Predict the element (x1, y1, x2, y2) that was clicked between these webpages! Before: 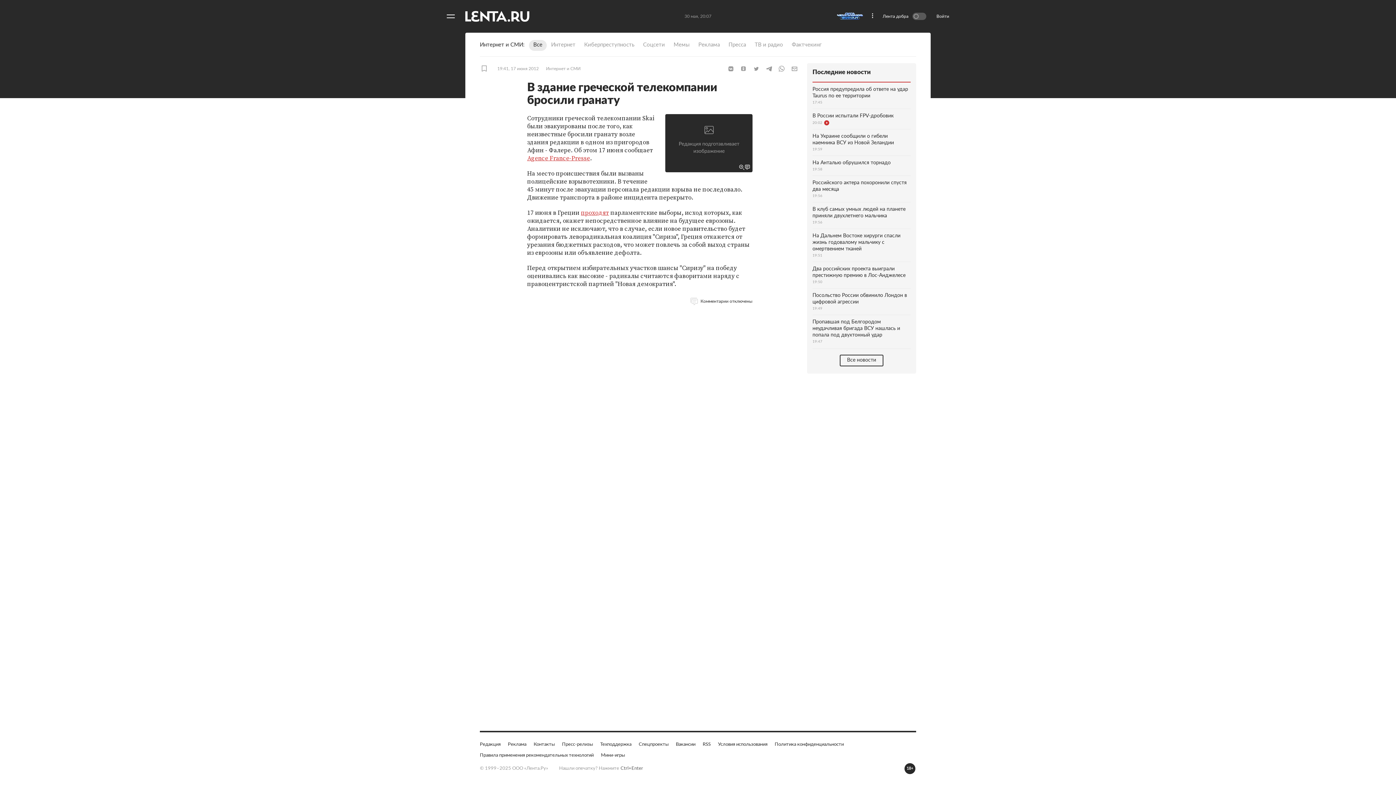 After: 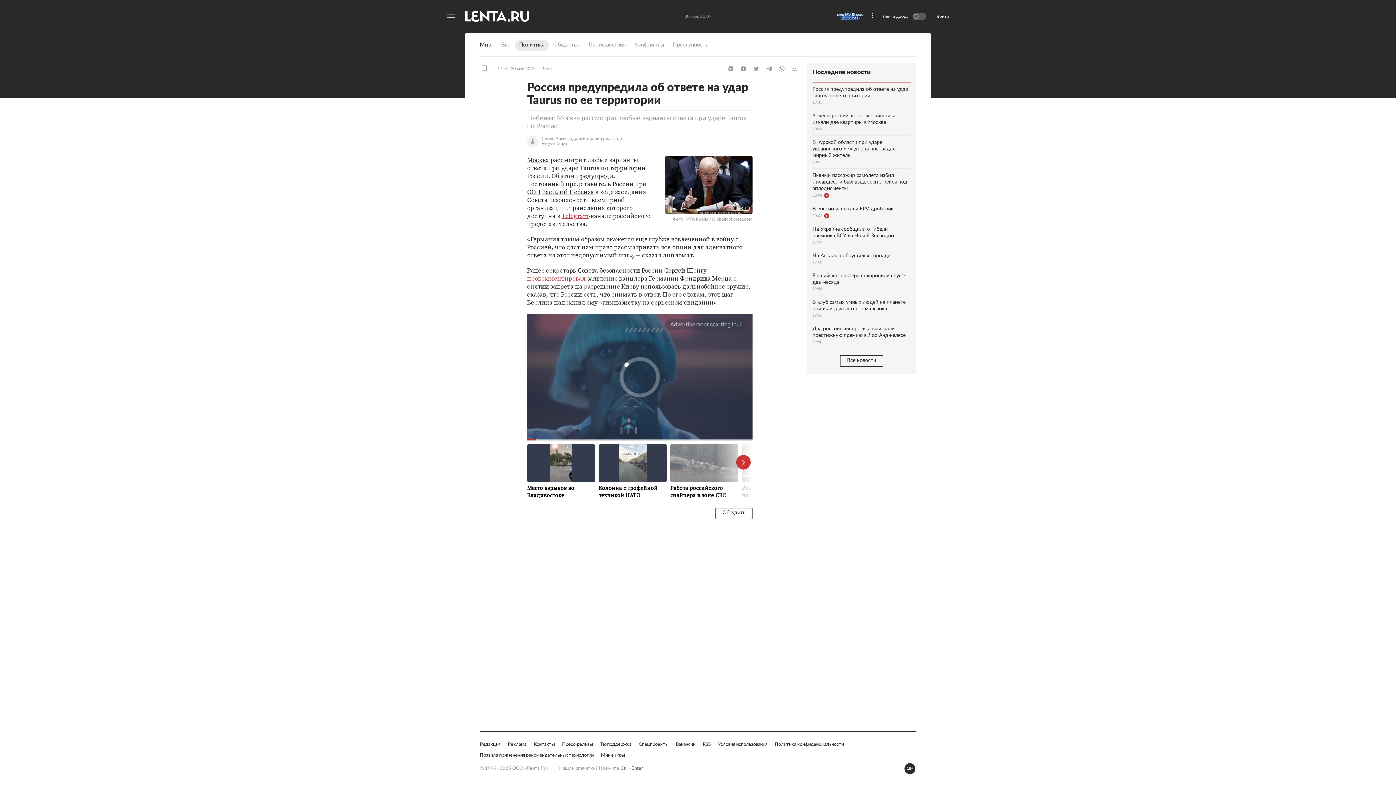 Action: bbox: (812, 173, 910, 200) label: Россия предупредила об ответе на удар Taurus по ее территории
17:45